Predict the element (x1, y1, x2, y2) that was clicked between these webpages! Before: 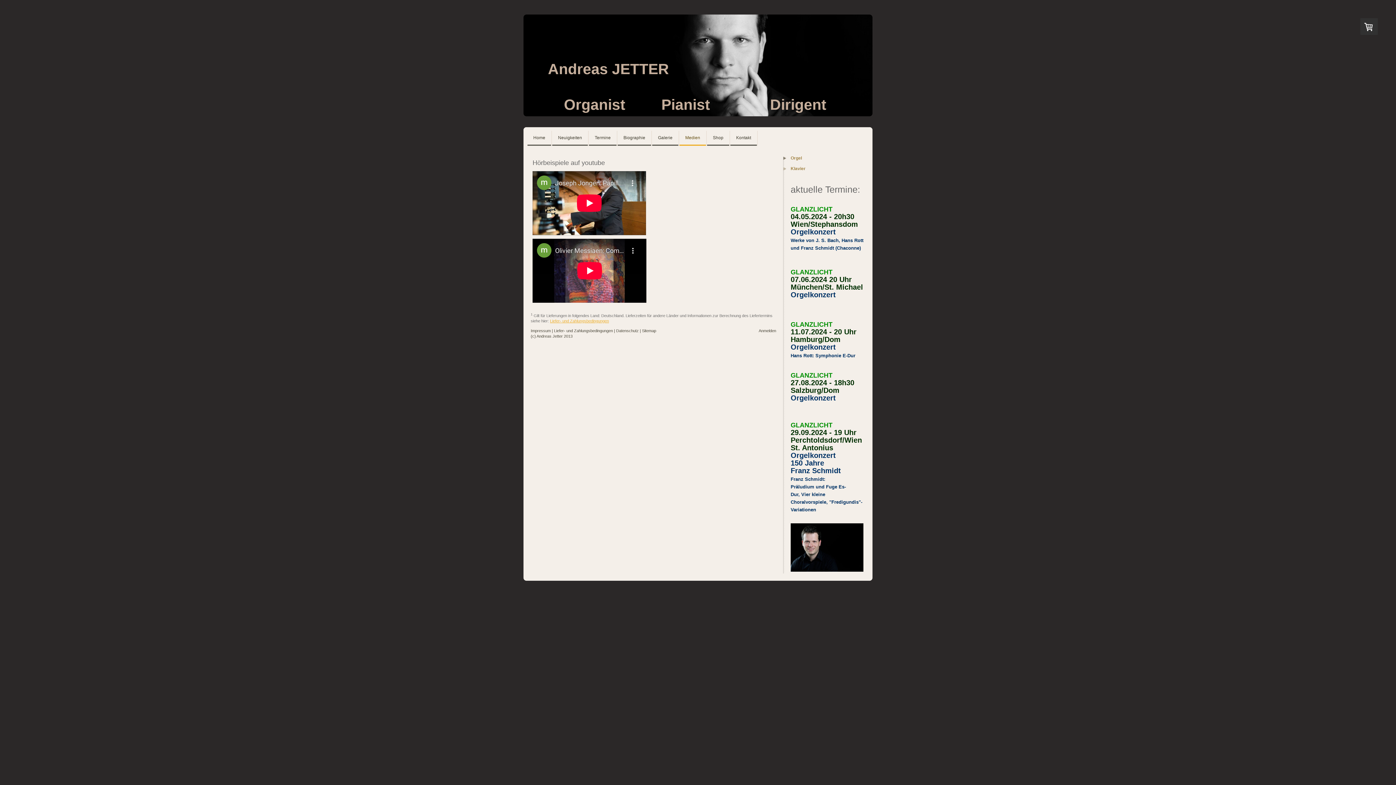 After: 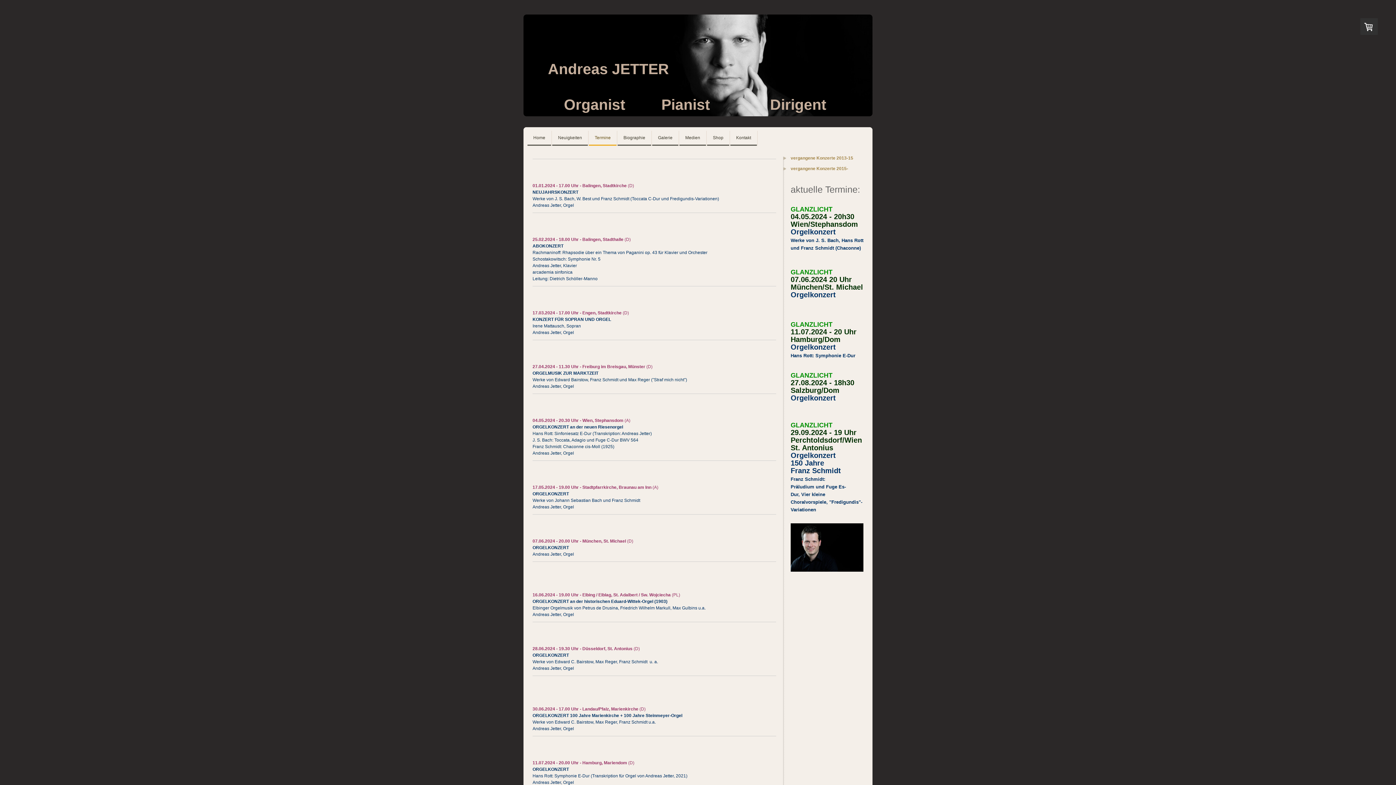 Action: bbox: (589, 130, 616, 145) label: Termine